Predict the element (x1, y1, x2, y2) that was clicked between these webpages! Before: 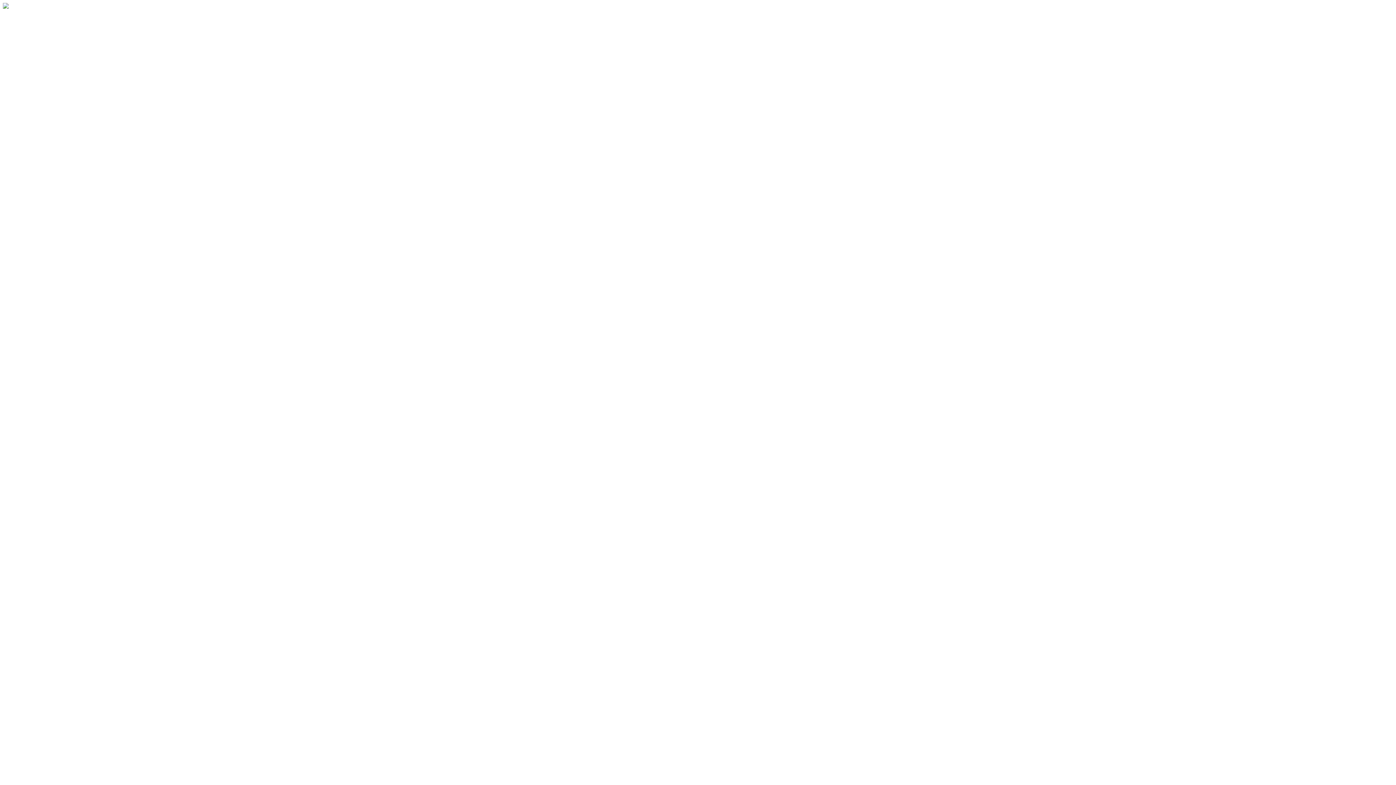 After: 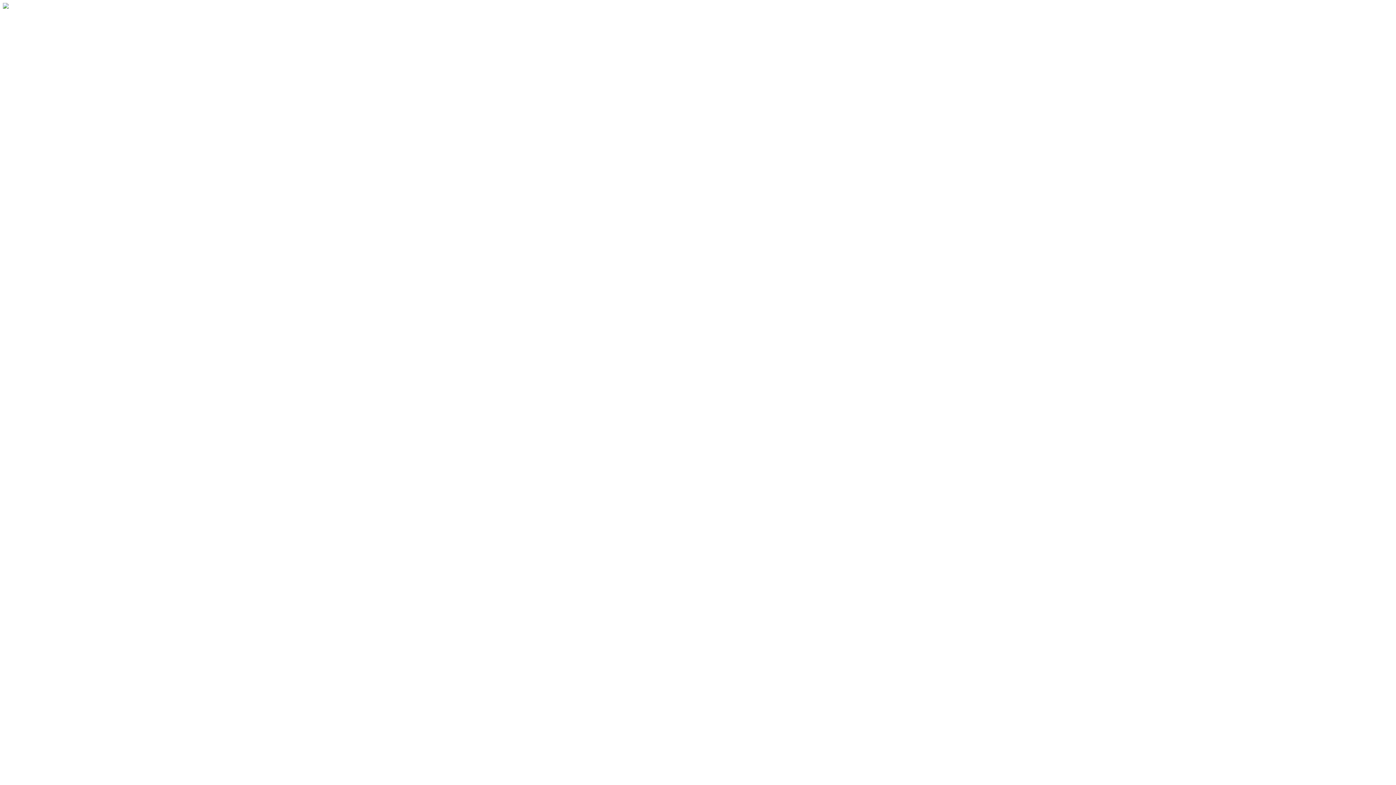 Action: bbox: (2, 3, 8, 9)